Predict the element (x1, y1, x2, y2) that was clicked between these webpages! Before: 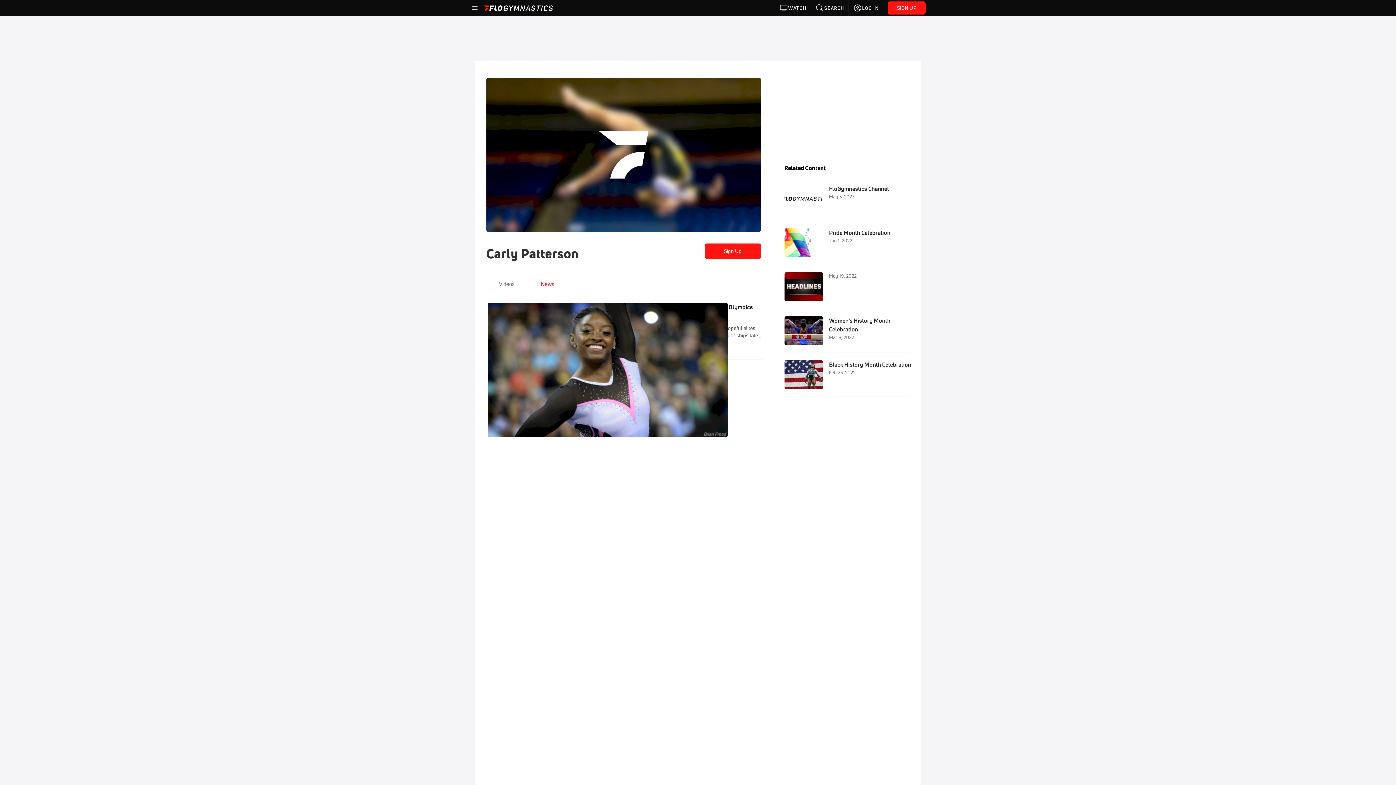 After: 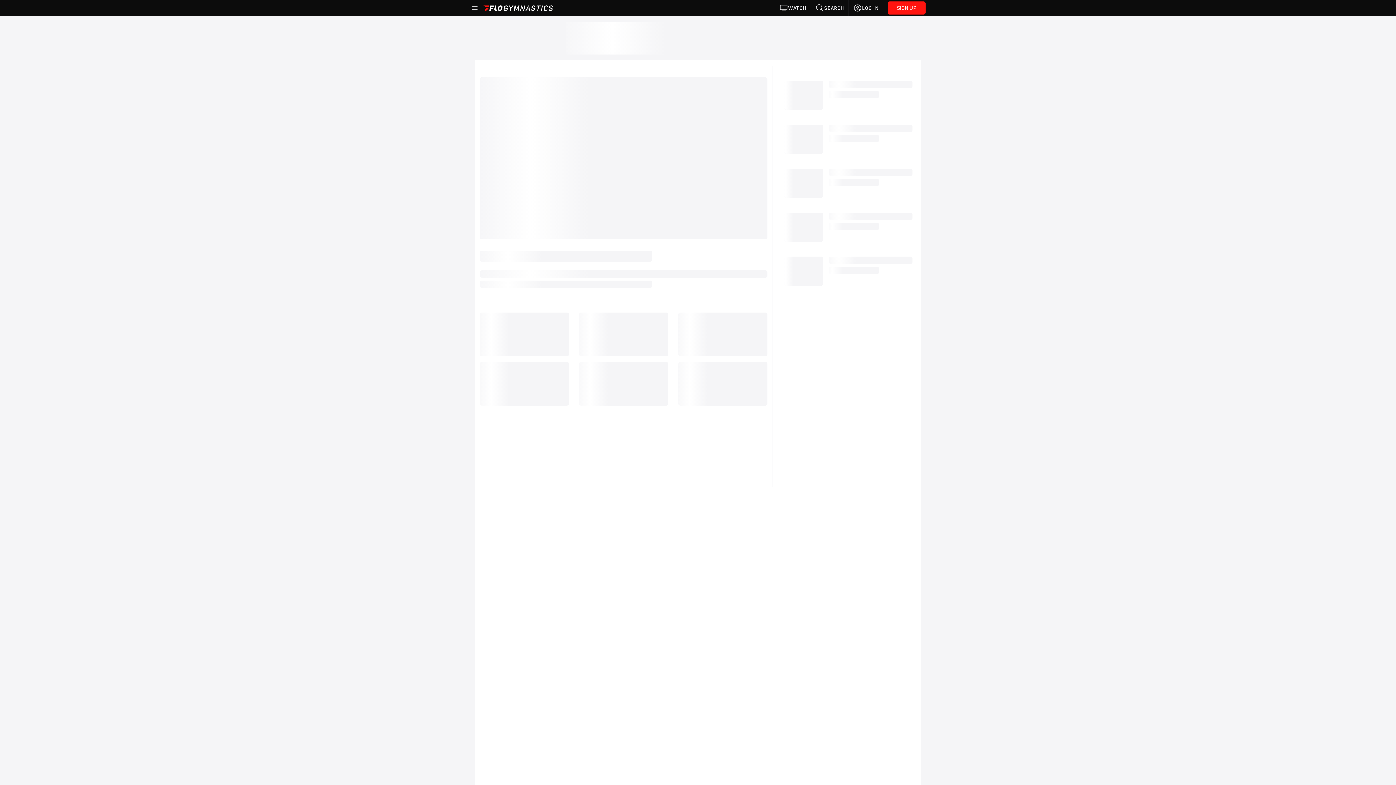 Action: bbox: (784, 182, 909, 214) label: FloGymnastics Channel
May 3, 2023